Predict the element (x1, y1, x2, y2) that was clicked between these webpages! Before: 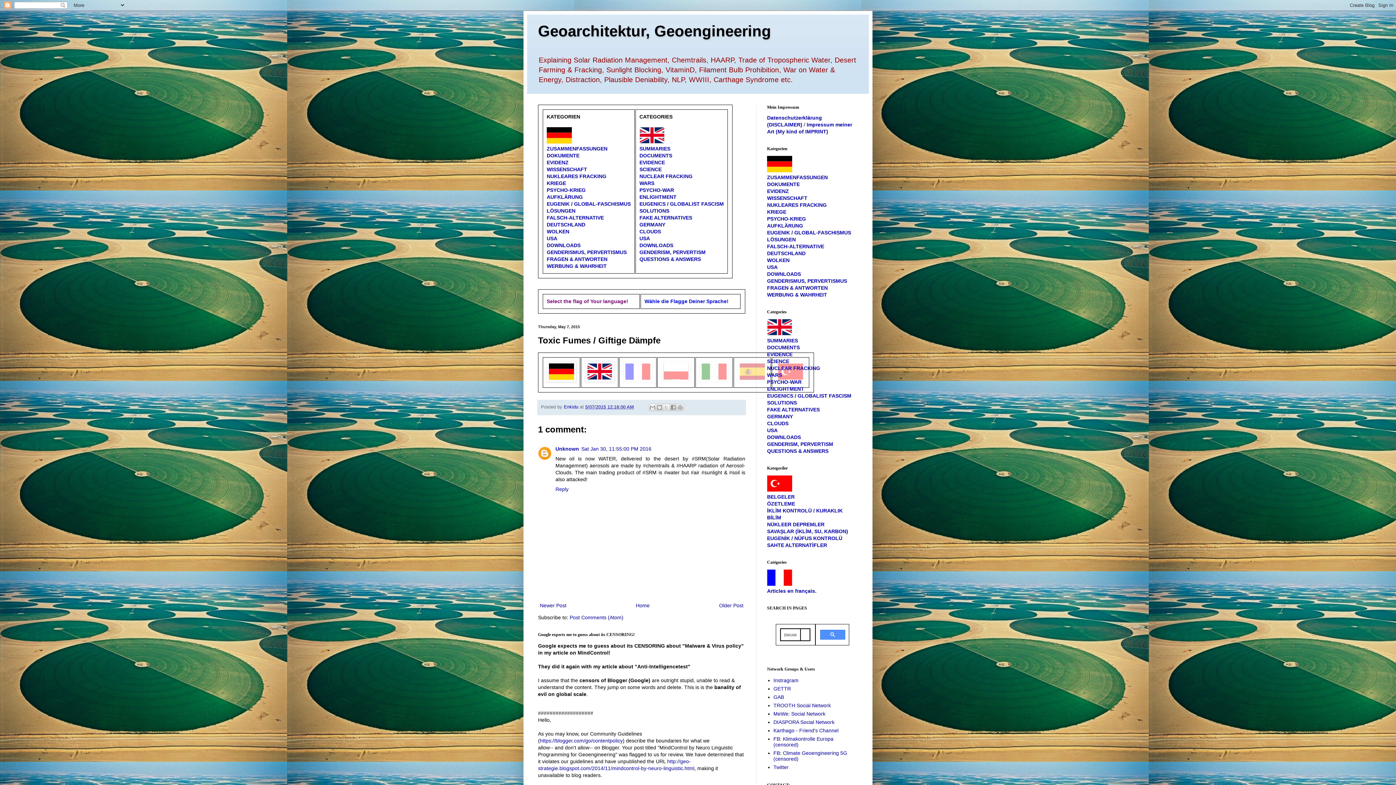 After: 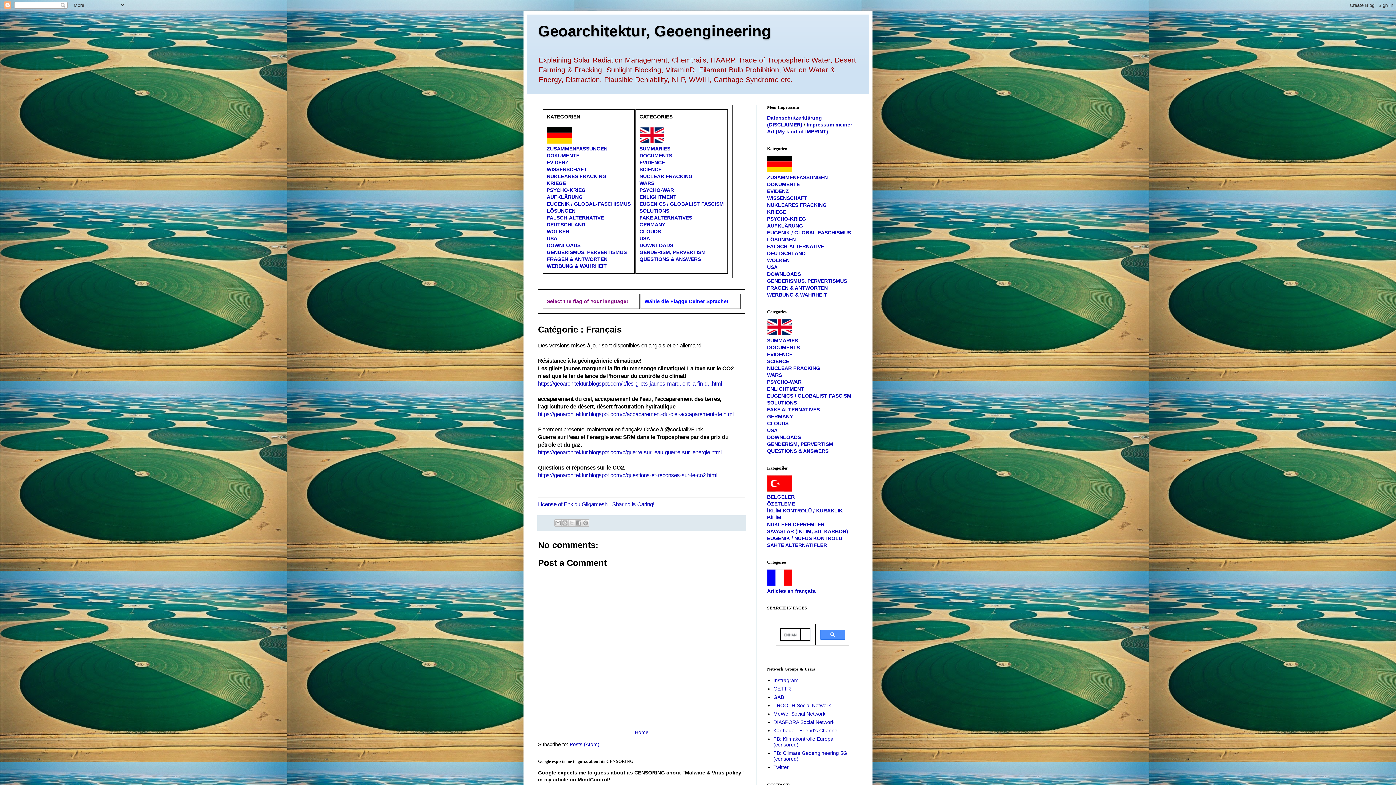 Action: label: Articles en français. bbox: (767, 588, 816, 594)